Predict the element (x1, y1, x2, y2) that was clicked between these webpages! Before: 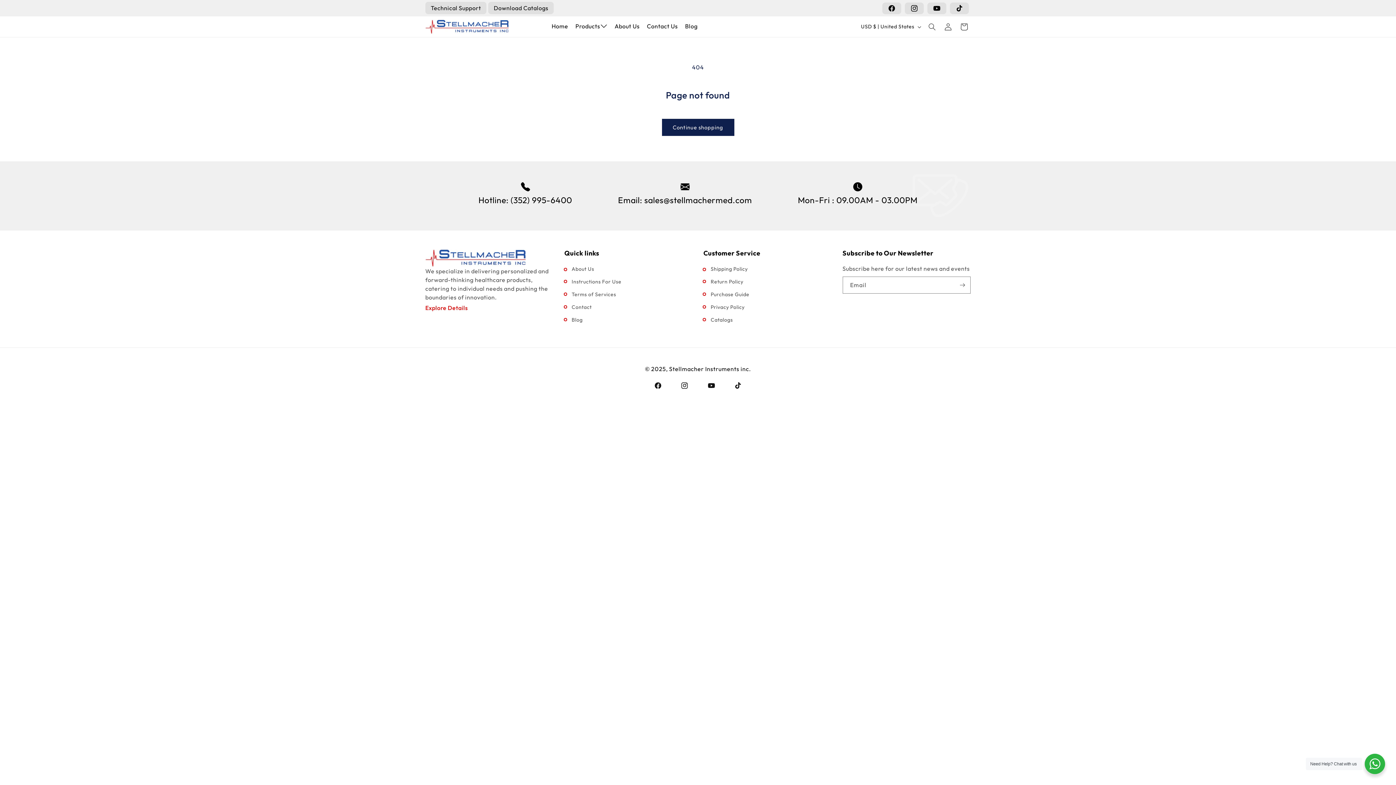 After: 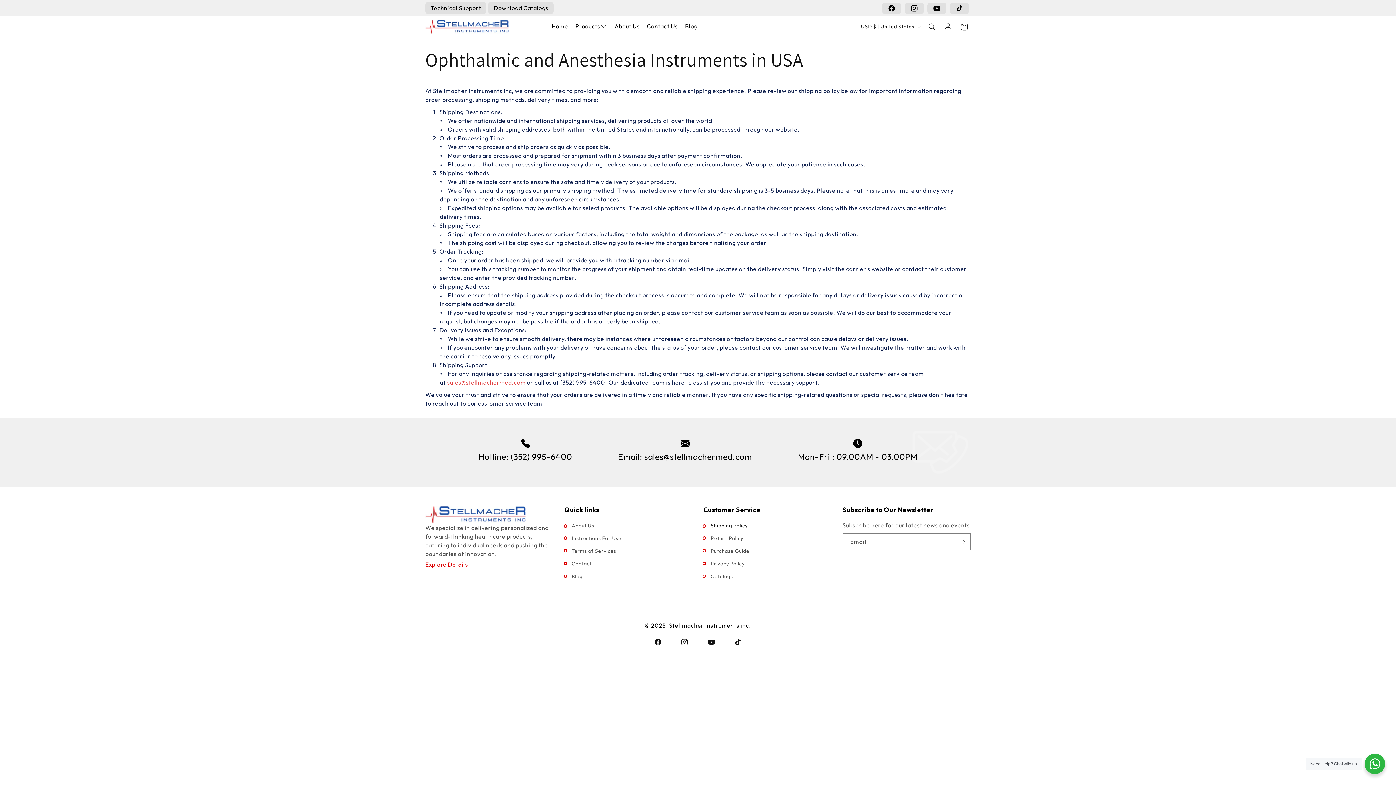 Action: bbox: (710, 264, 748, 275) label: Shipping Policy